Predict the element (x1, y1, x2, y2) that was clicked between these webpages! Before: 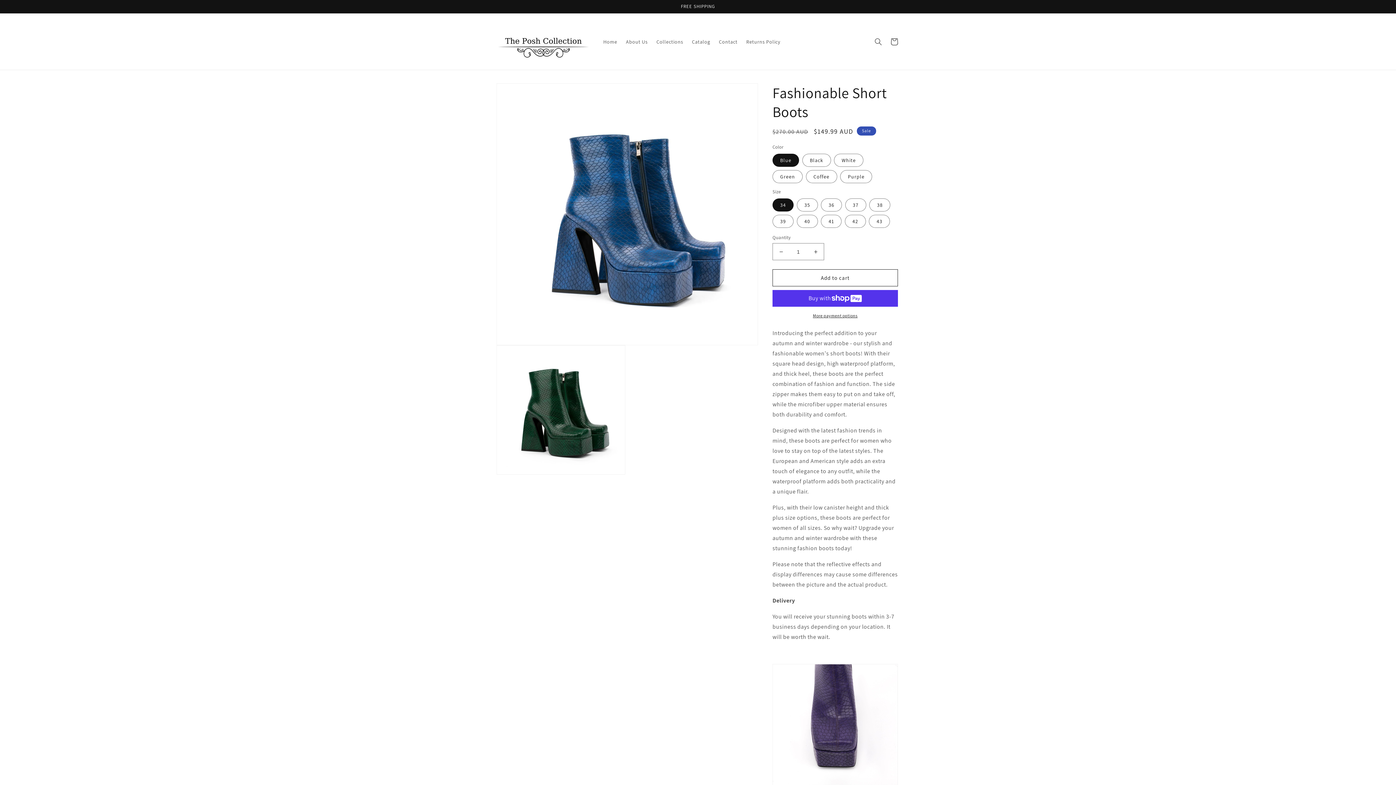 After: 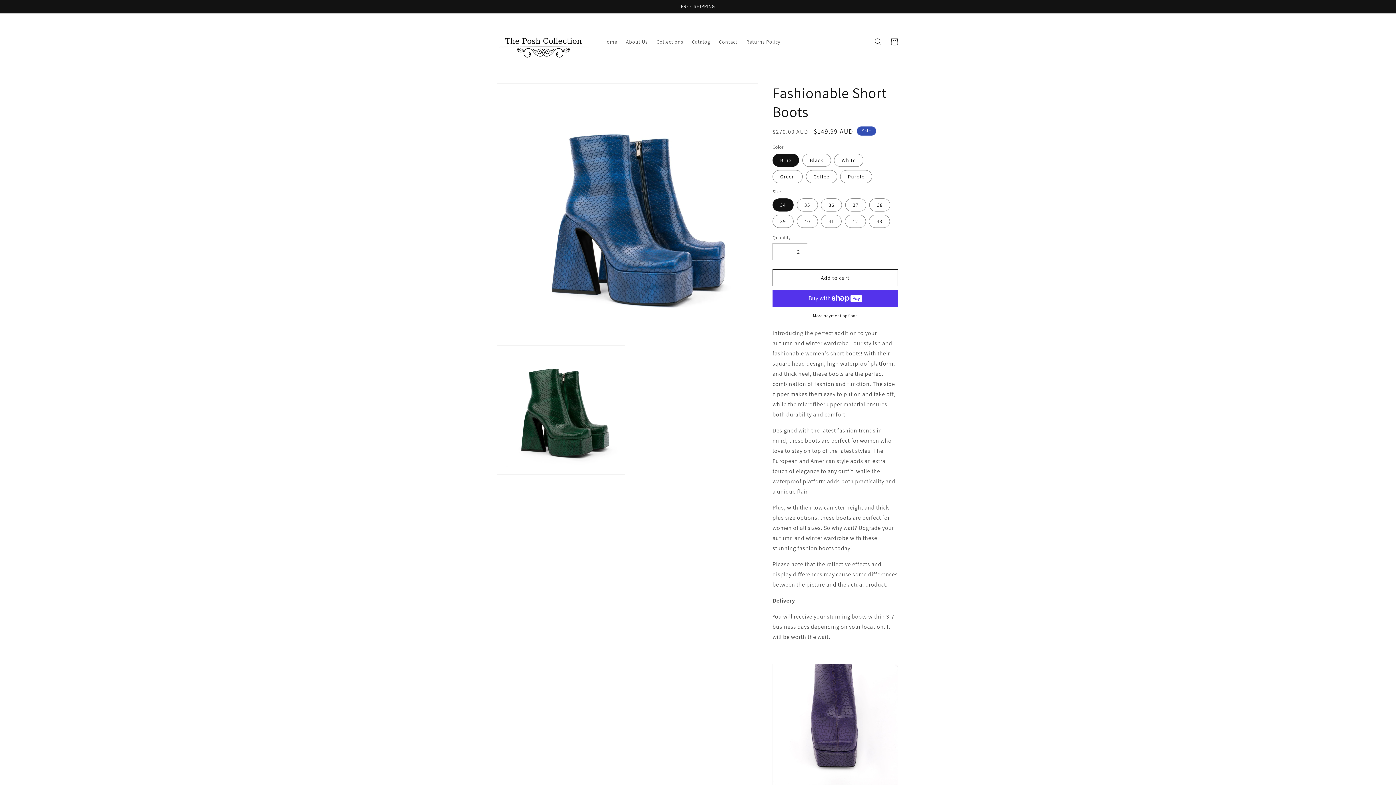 Action: label: Increase quantity for Fashionable Short Boots bbox: (807, 243, 824, 260)